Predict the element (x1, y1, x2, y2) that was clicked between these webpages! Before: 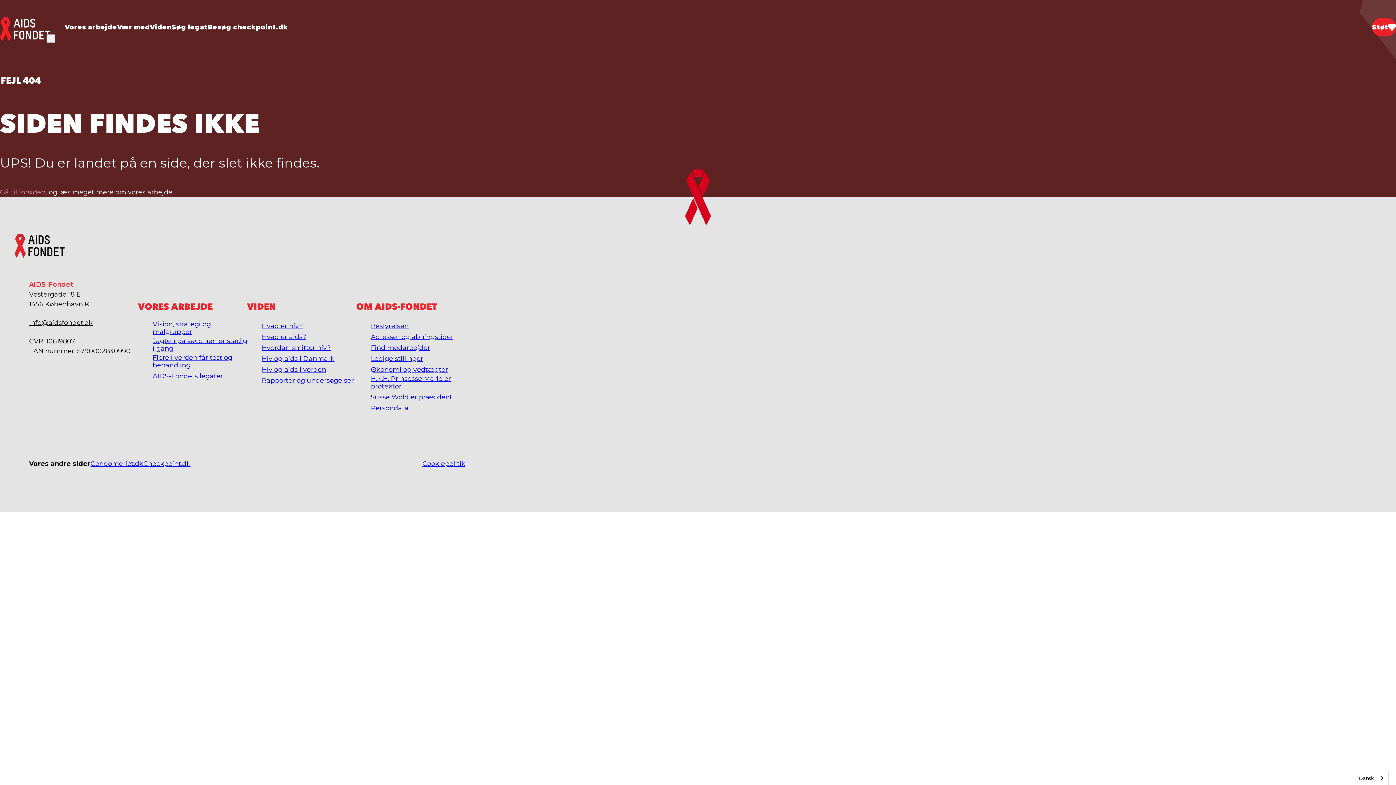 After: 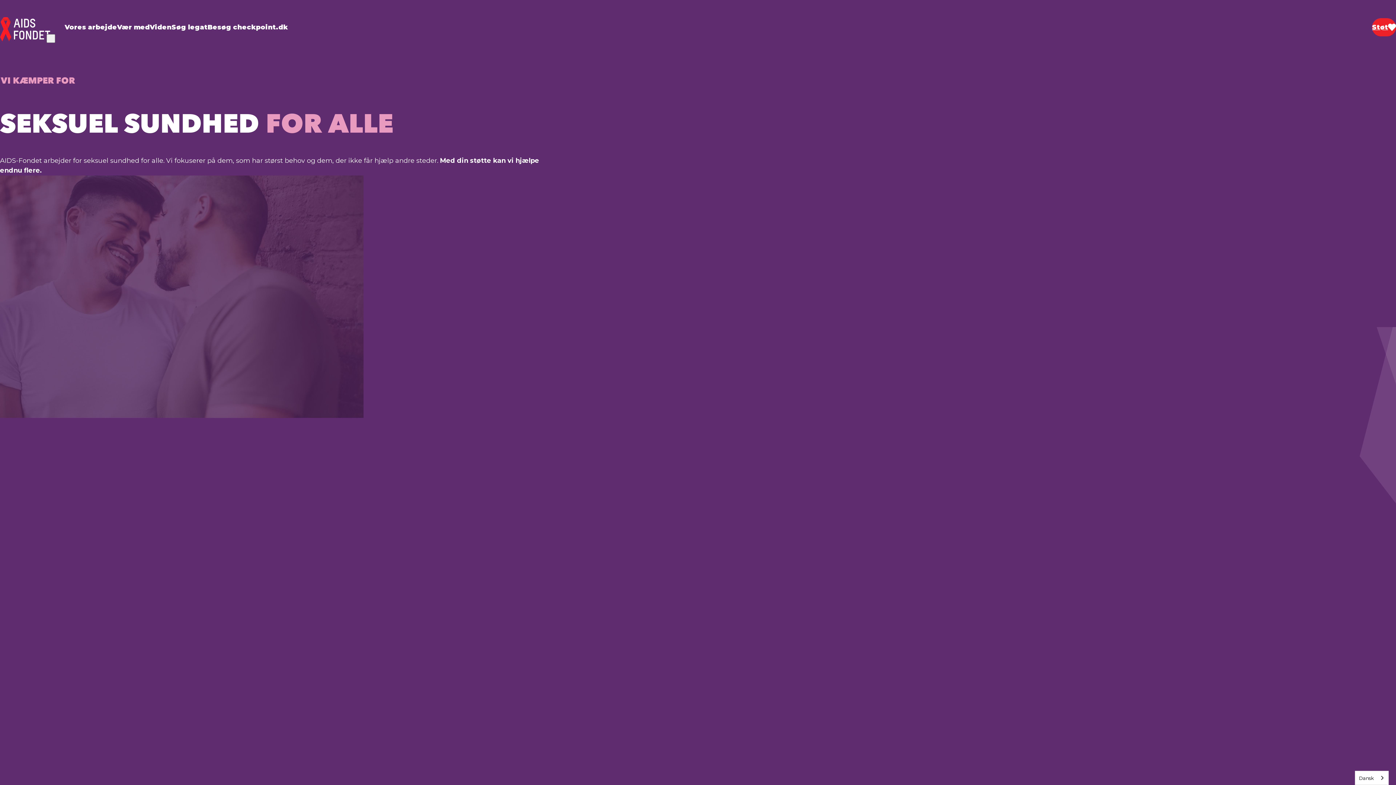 Action: bbox: (0, 187, 45, 197) label: Gå til forsiden